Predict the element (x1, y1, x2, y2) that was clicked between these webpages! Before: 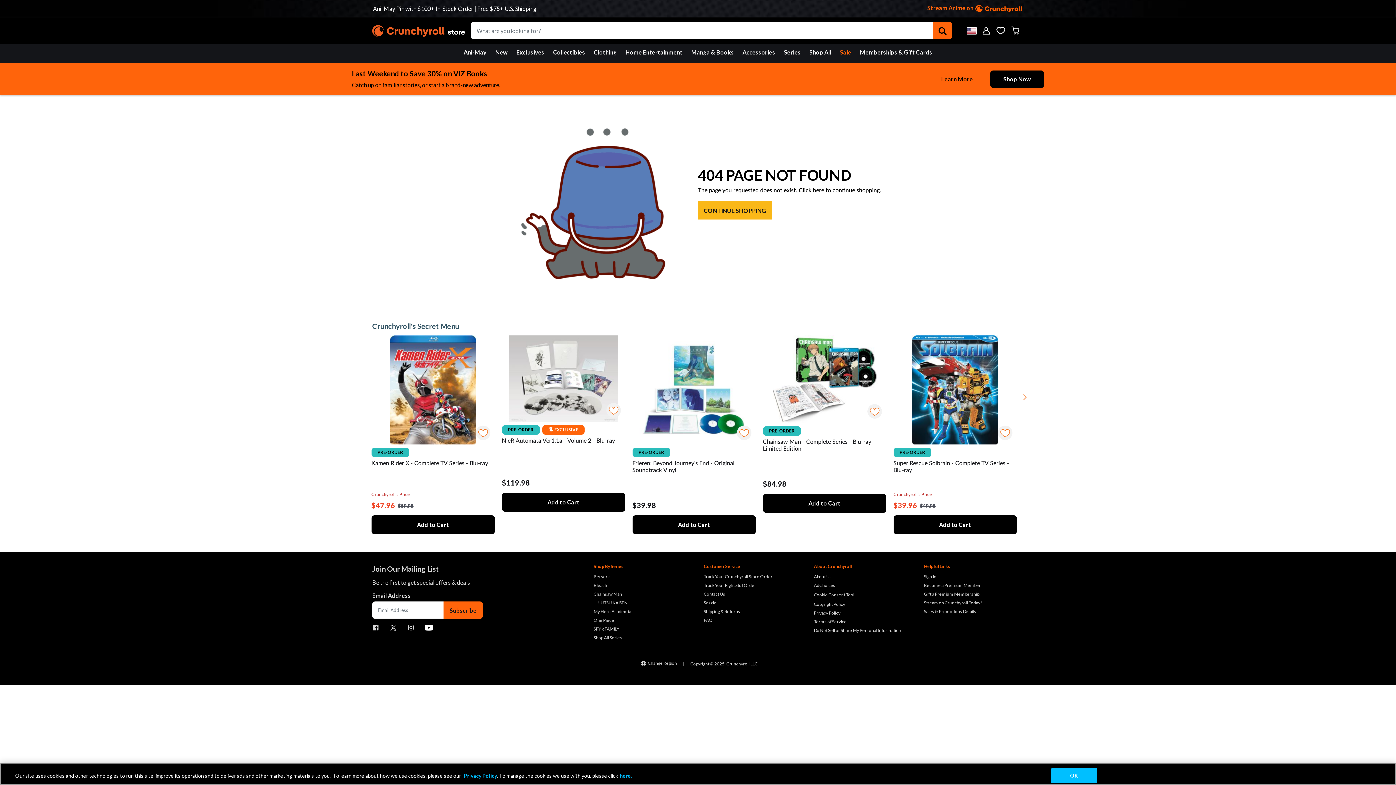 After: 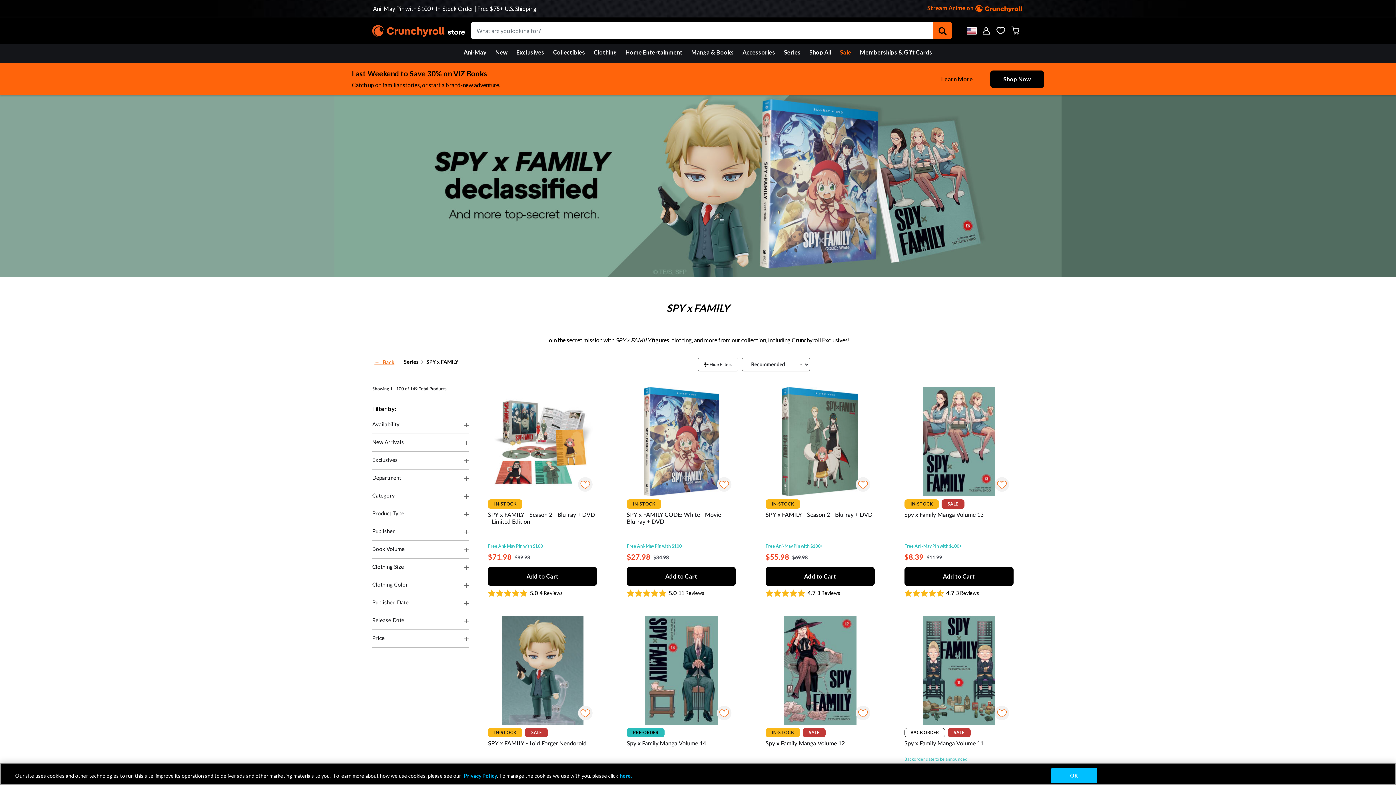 Action: label: SPY x FAMILY bbox: (593, 625, 692, 633)